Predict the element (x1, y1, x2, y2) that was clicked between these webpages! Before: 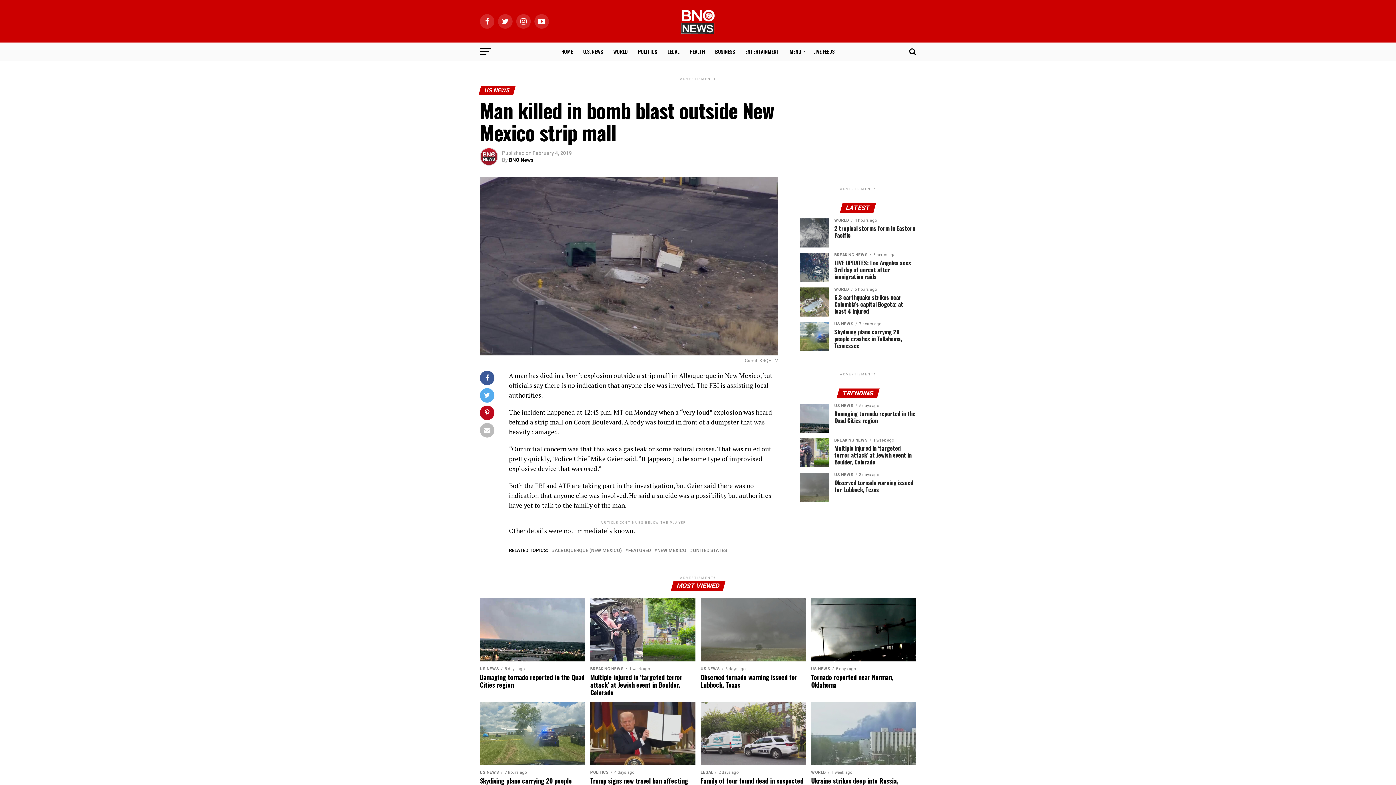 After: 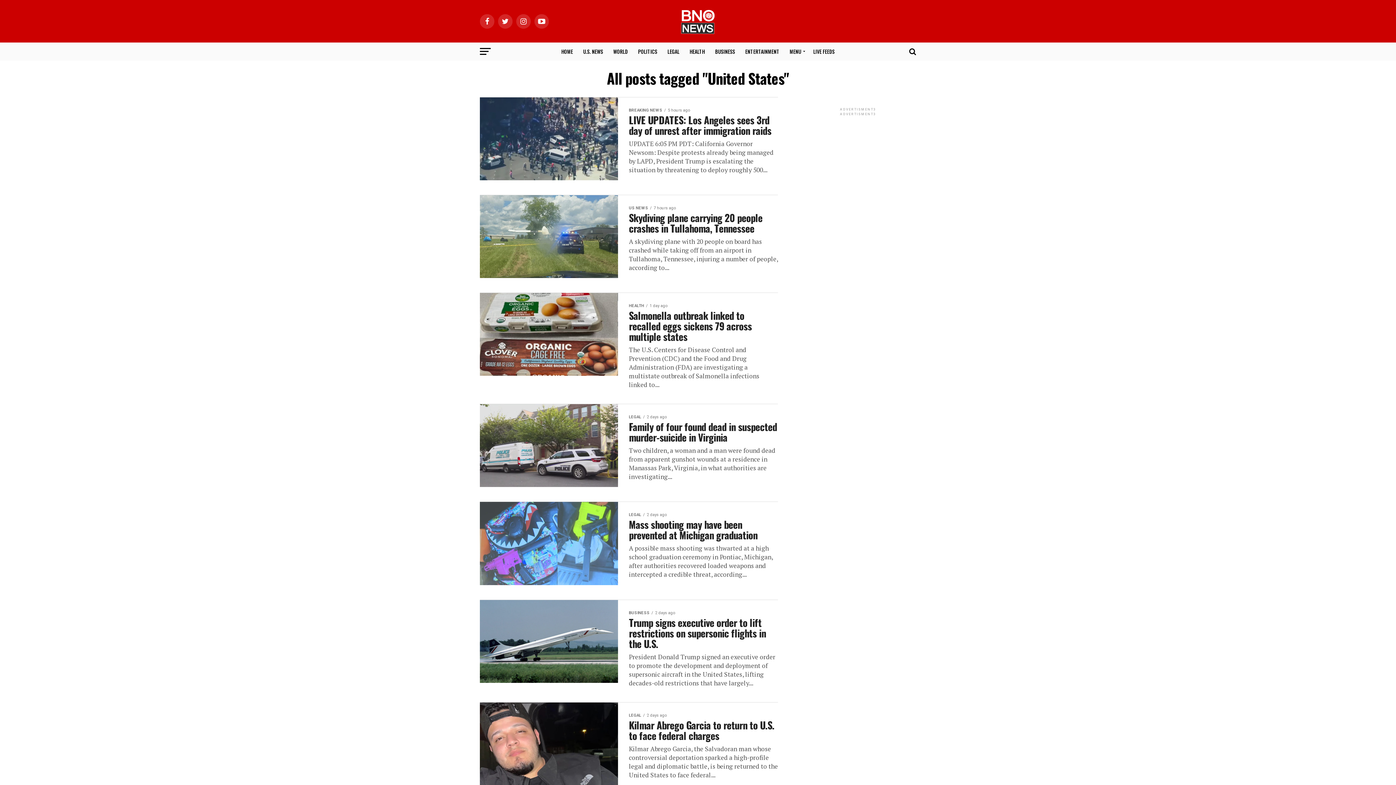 Action: bbox: (693, 548, 727, 553) label: UNITED STATES